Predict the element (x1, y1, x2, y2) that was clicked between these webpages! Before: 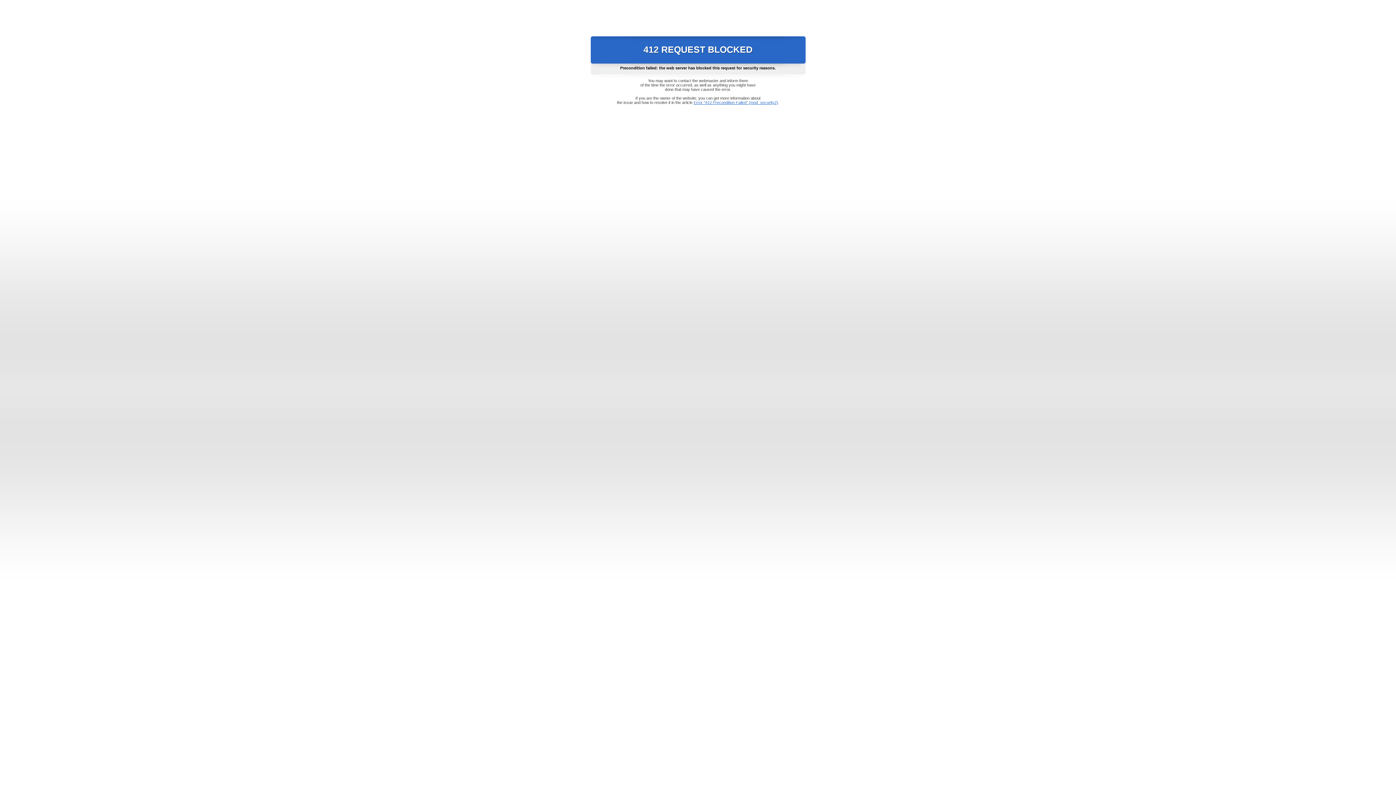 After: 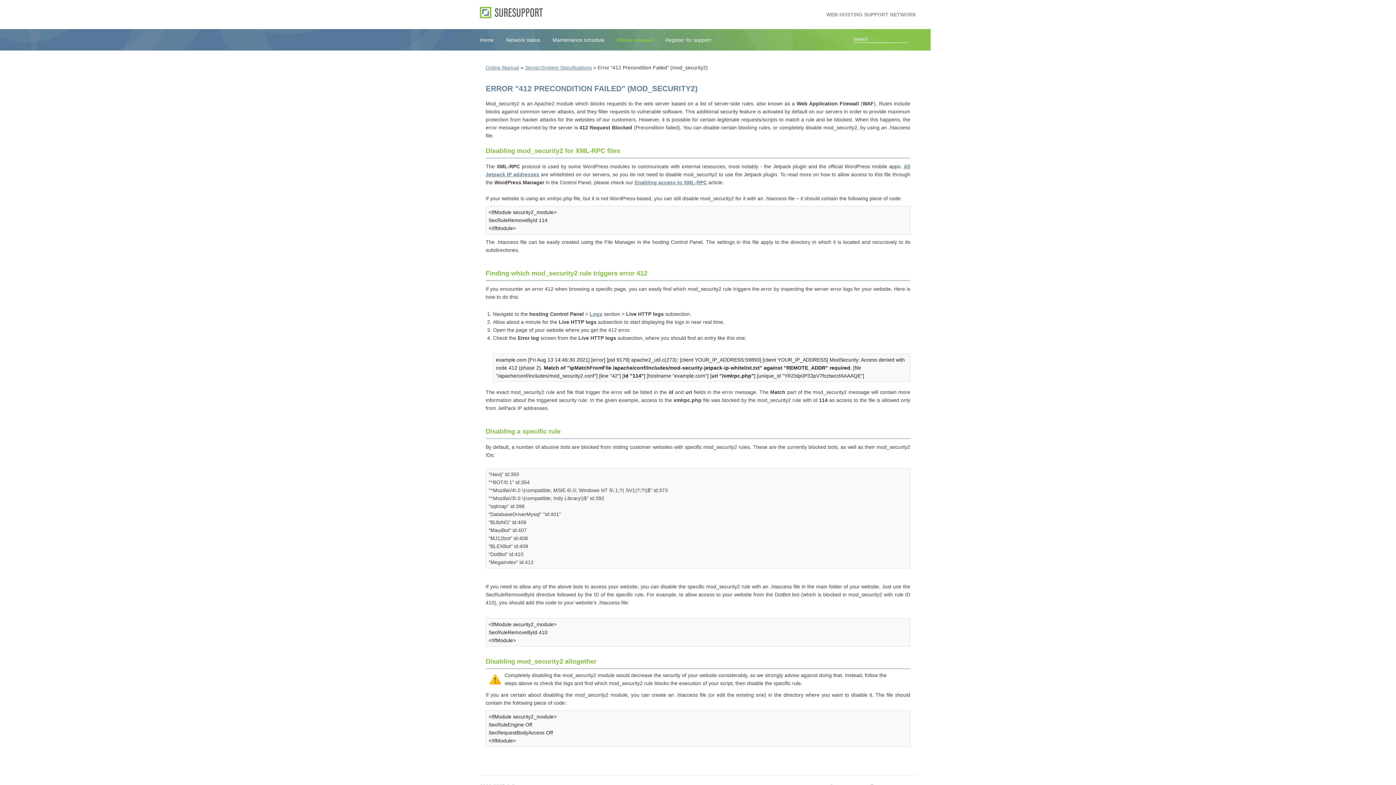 Action: label: Error "412 Precondition Failed" (mod_security2) bbox: (693, 100, 778, 104)